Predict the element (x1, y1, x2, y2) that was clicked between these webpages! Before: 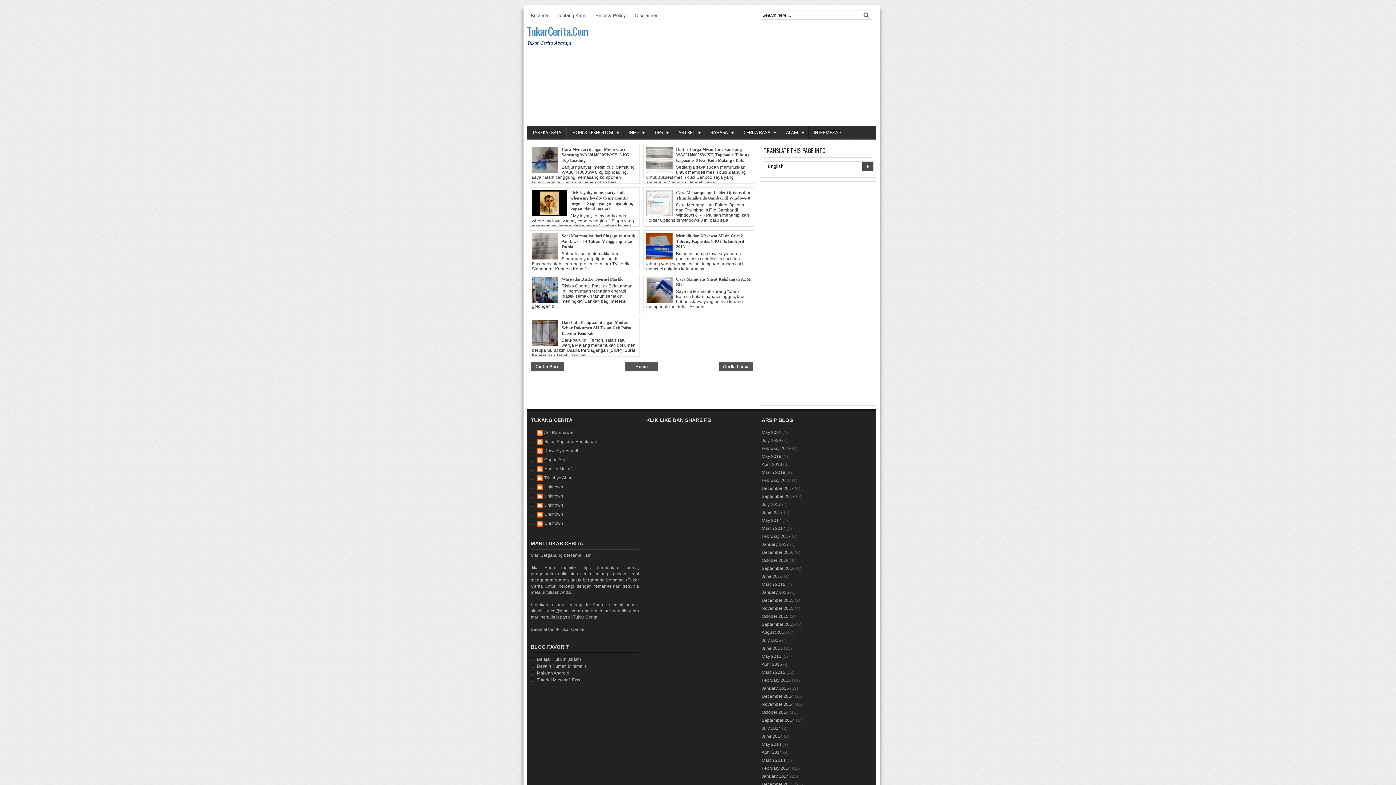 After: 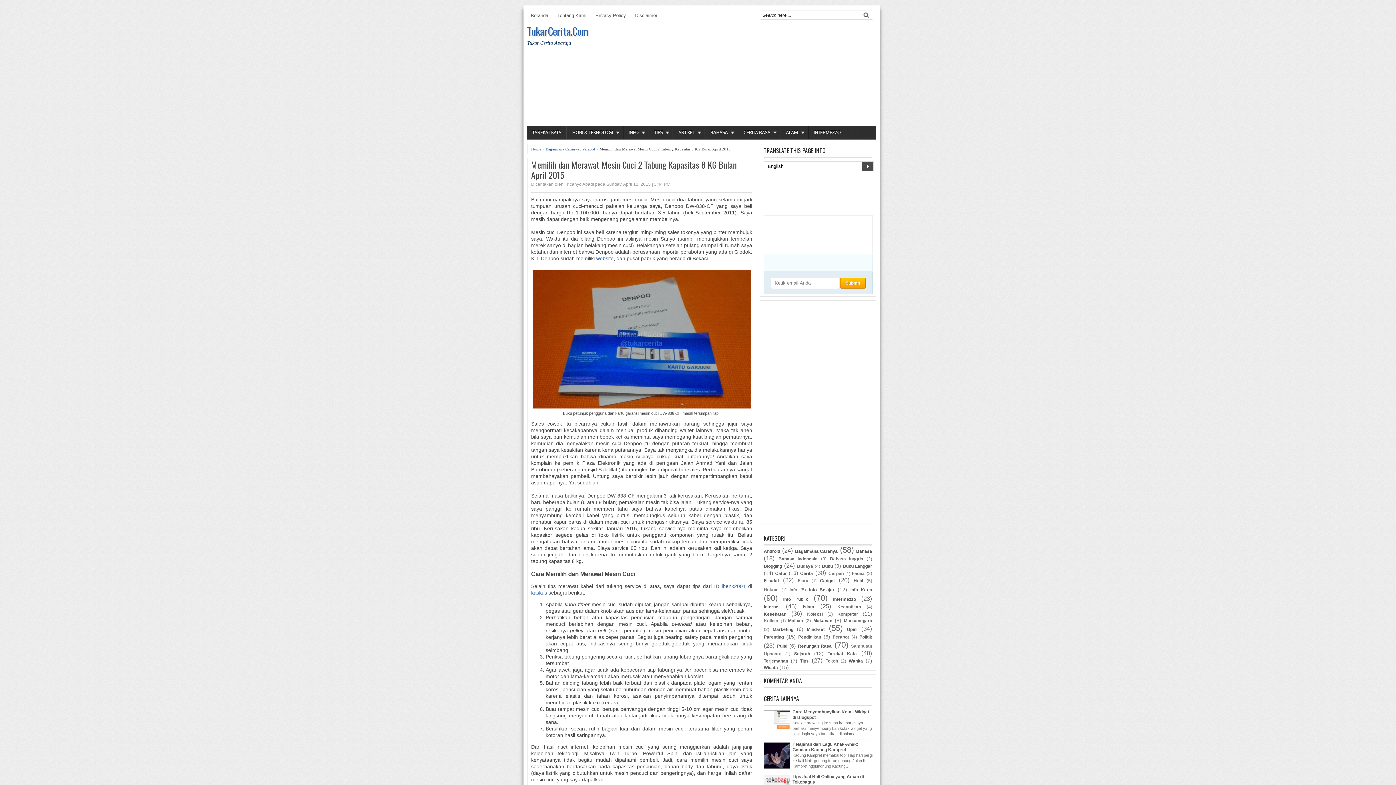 Action: label: Memilih dan Merawat Mesin Cuci 2 Tabung Kapasitas 8 KG Bulan April 2015 bbox: (646, 233, 751, 249)